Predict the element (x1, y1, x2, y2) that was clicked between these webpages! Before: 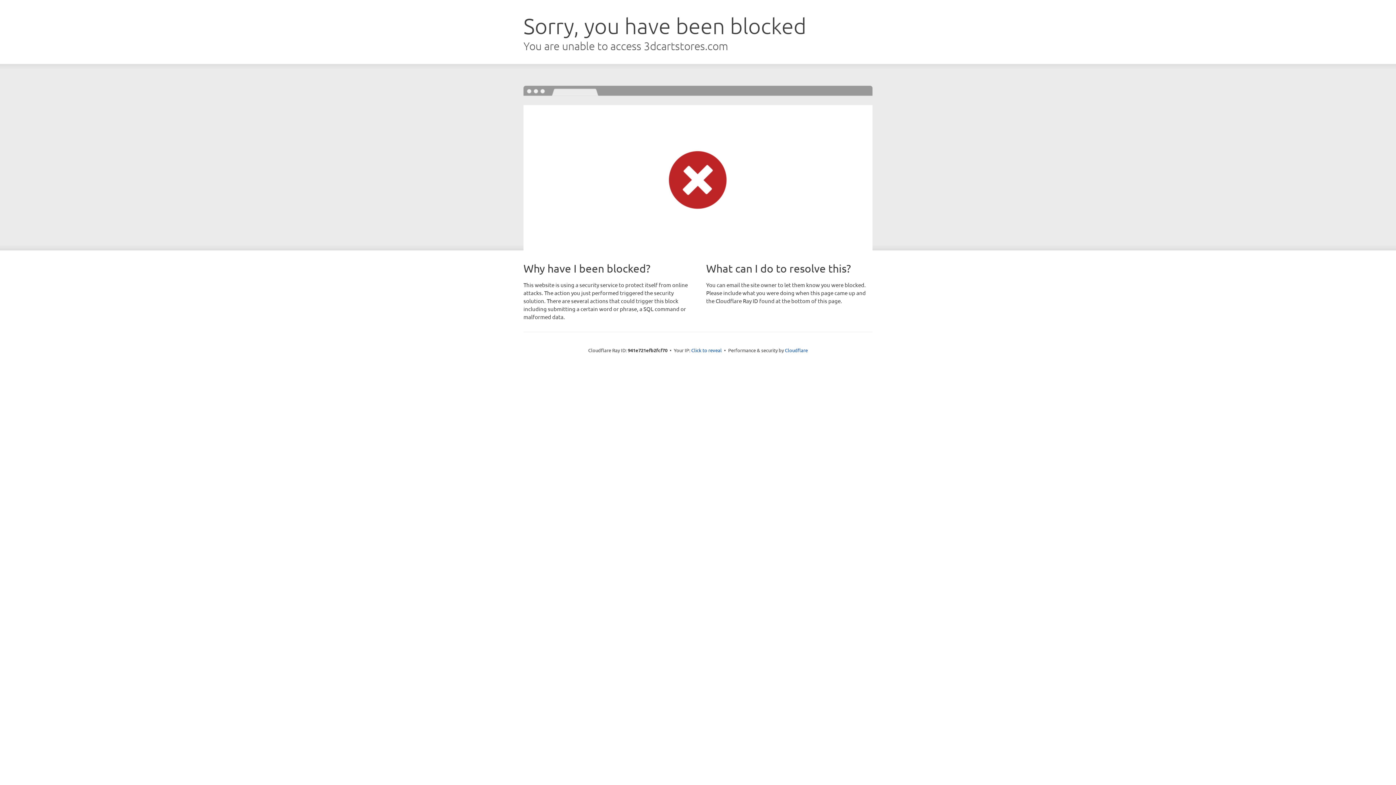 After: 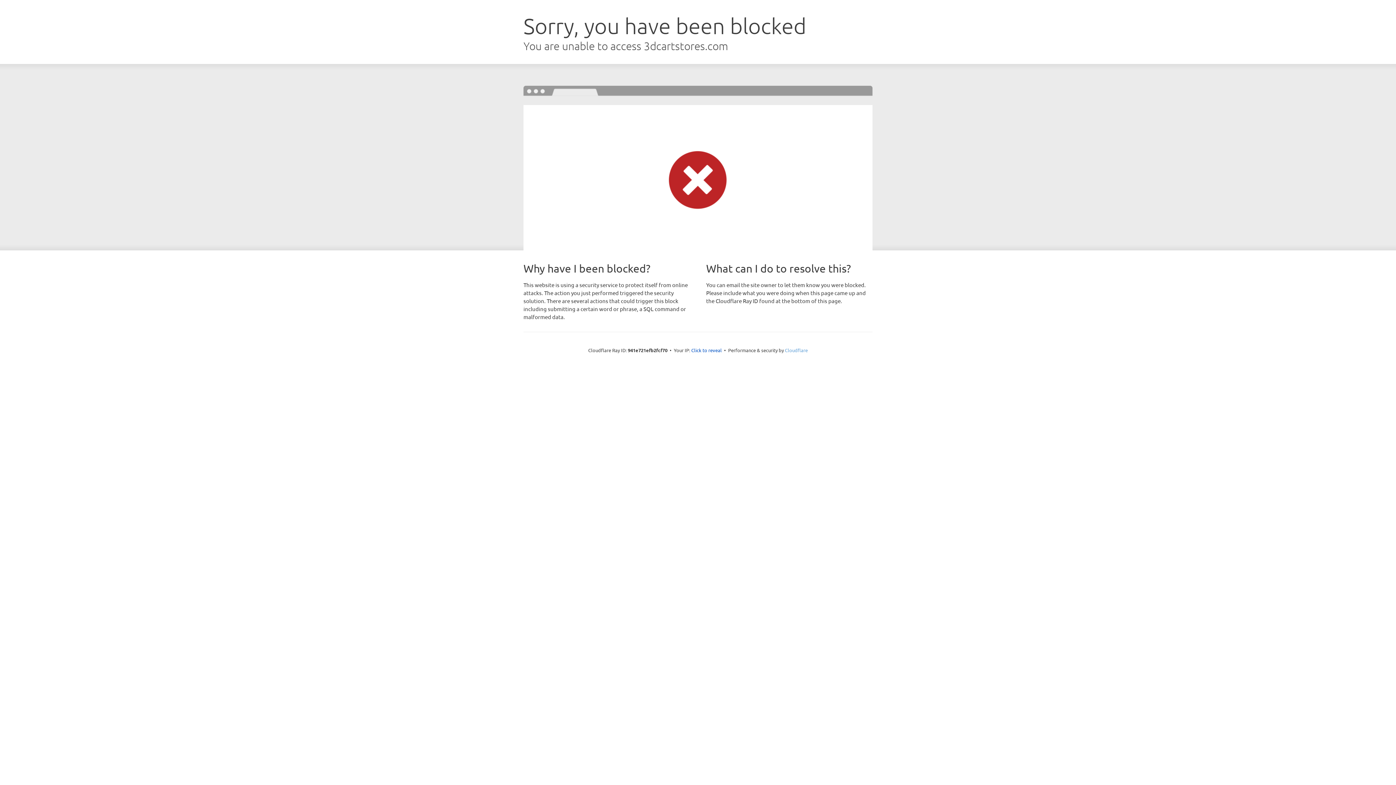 Action: bbox: (785, 347, 808, 353) label: Cloudflare